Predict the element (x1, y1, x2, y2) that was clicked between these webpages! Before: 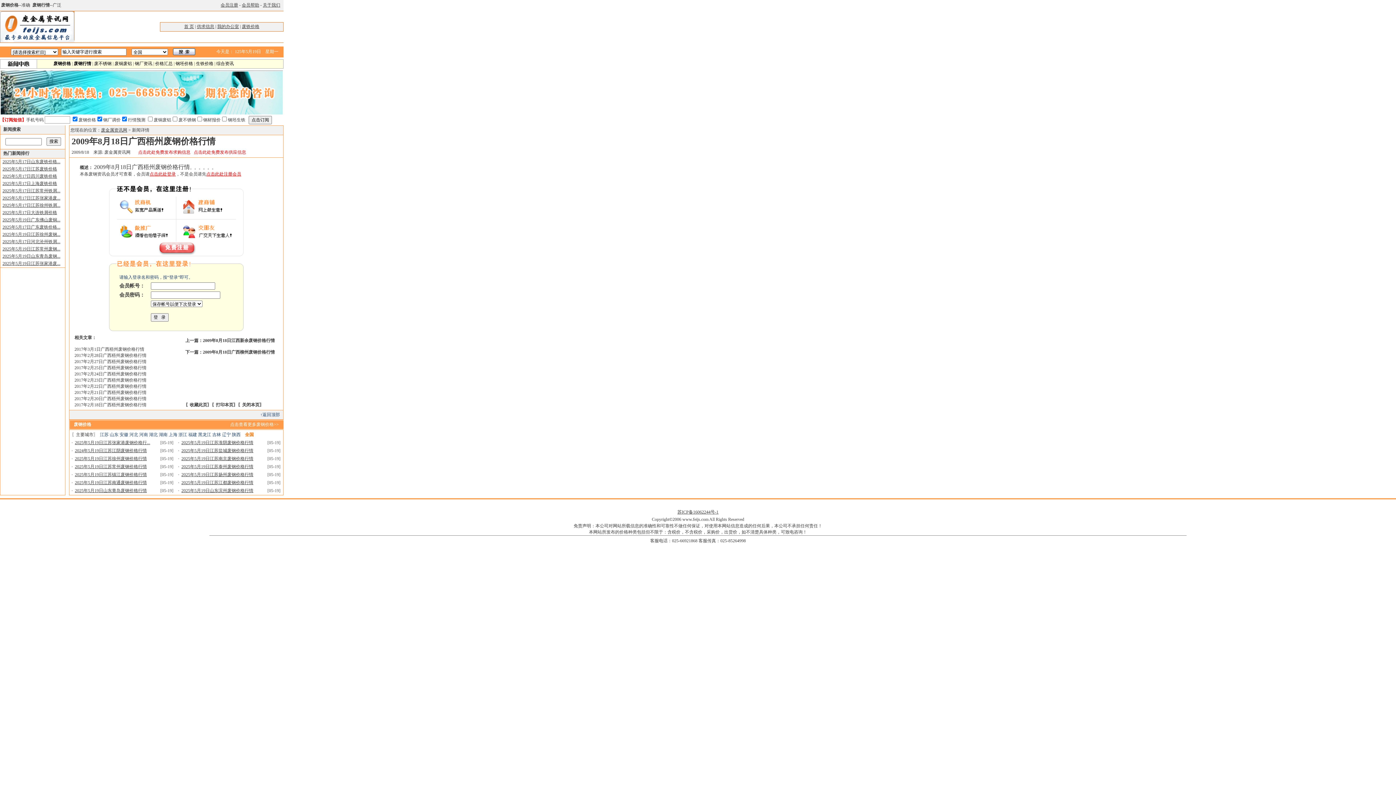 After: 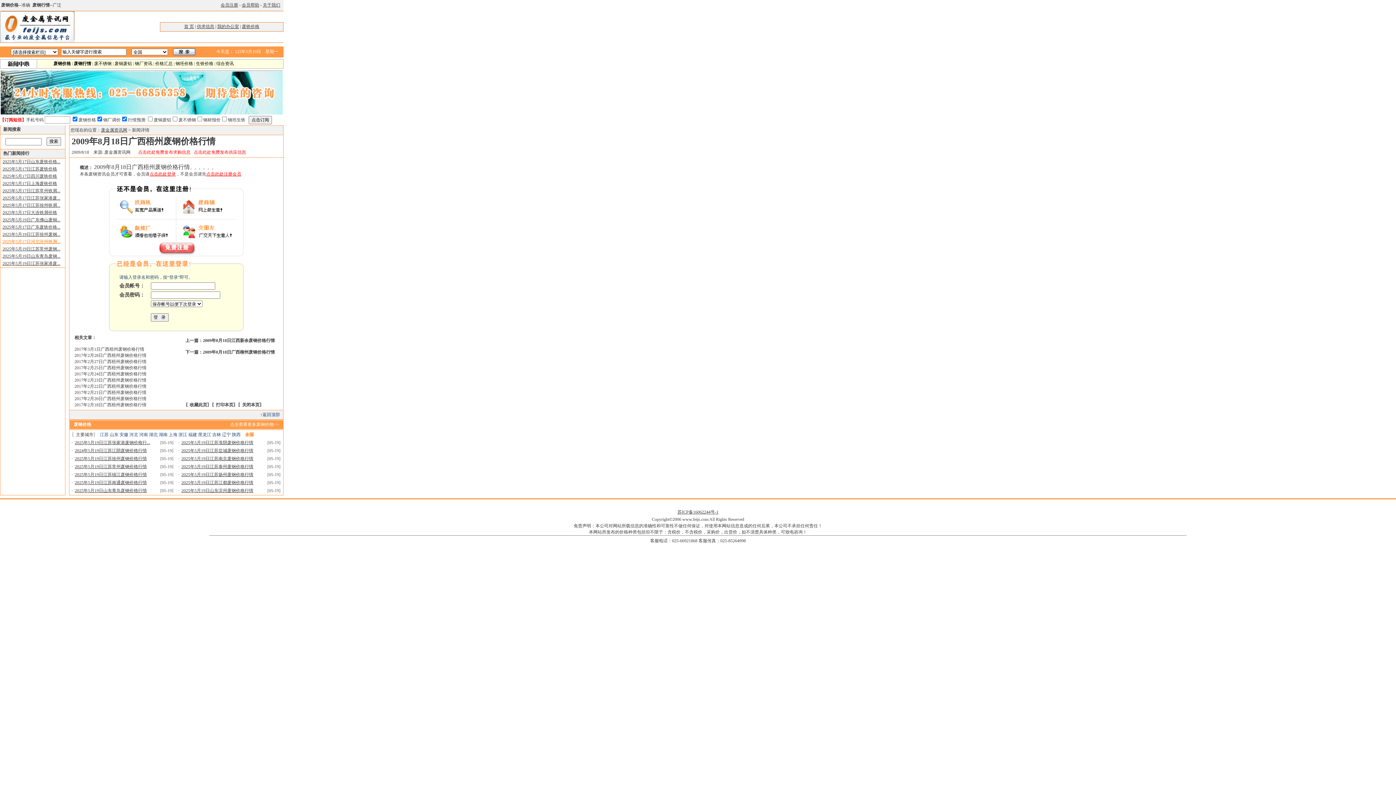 Action: bbox: (2, 239, 60, 244) label: 2025年5月17日河北沧州铁屑...